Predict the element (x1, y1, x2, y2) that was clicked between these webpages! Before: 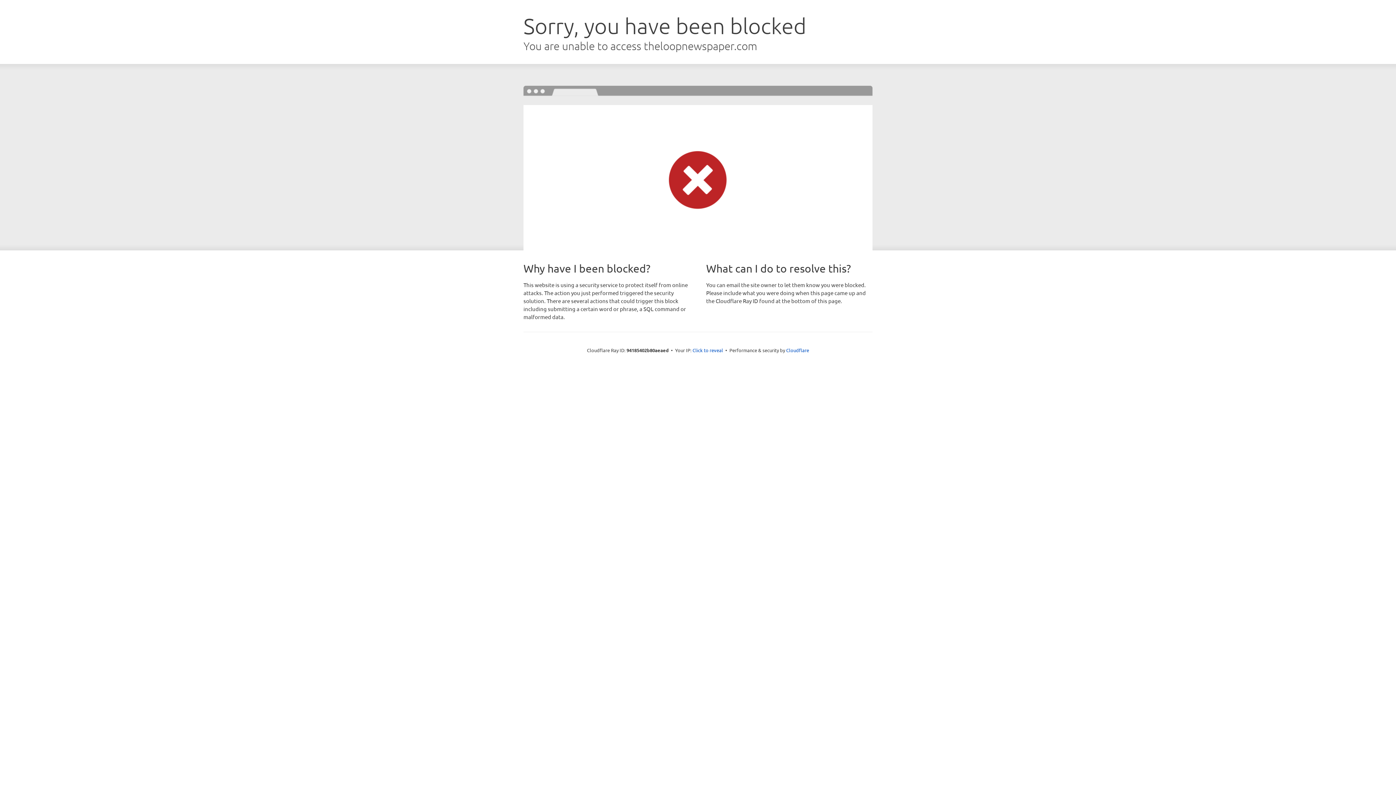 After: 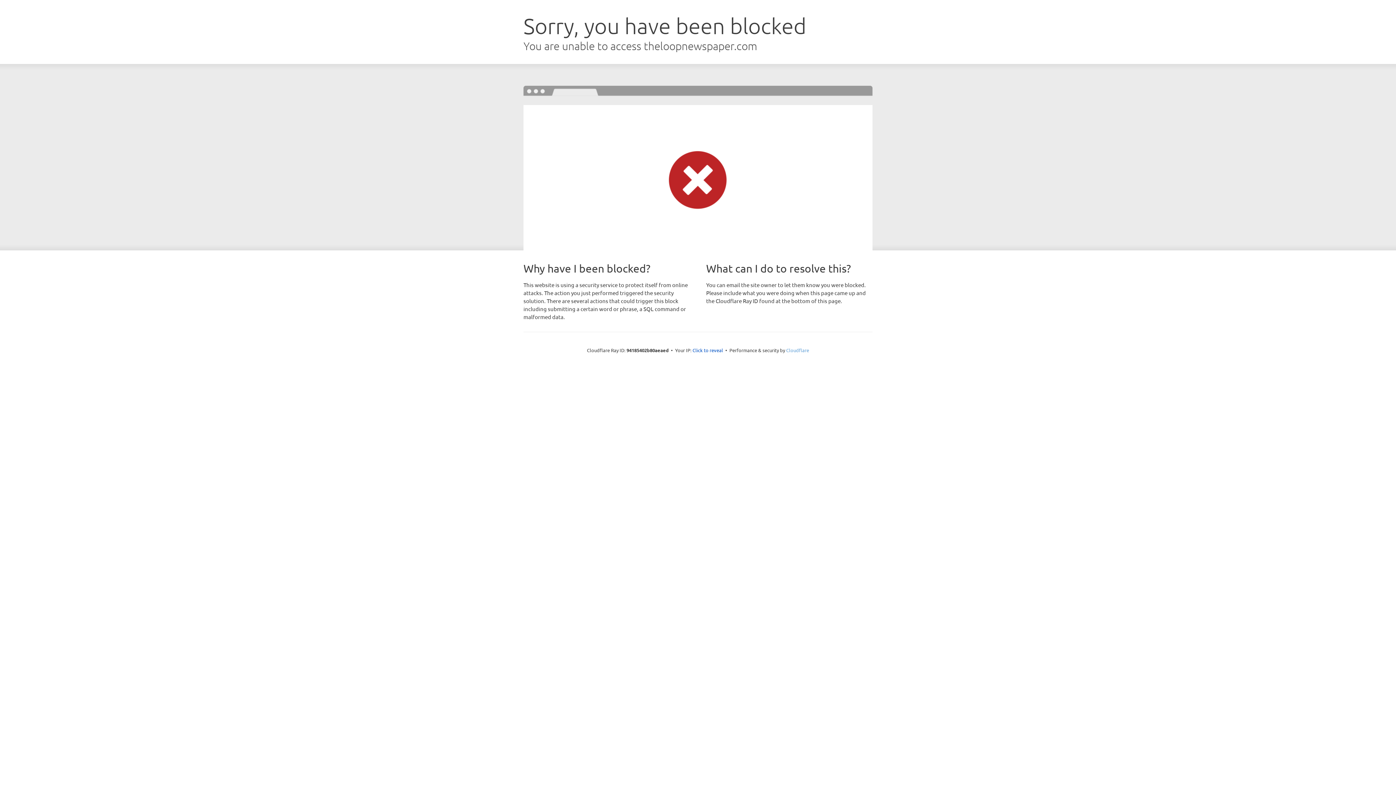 Action: label: Cloudflare bbox: (786, 347, 809, 353)